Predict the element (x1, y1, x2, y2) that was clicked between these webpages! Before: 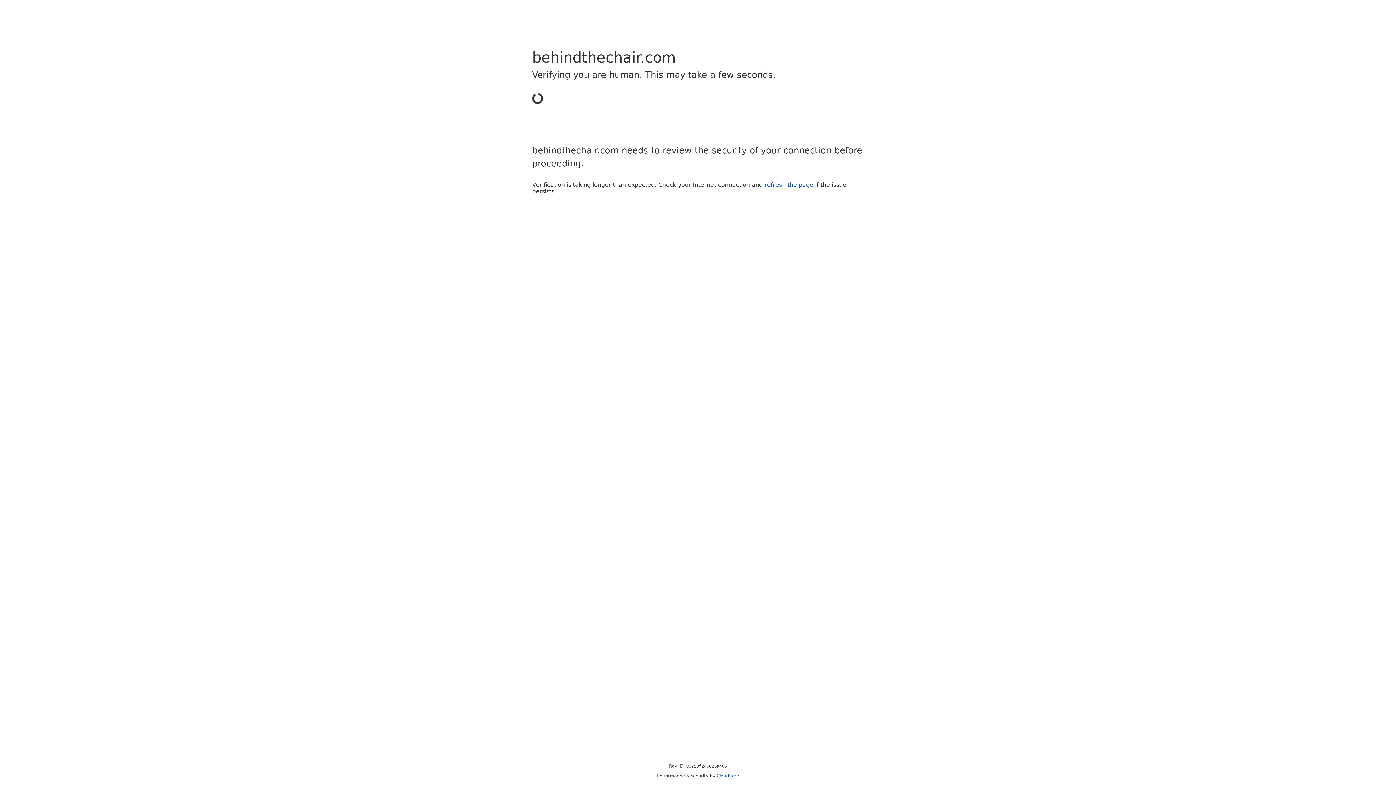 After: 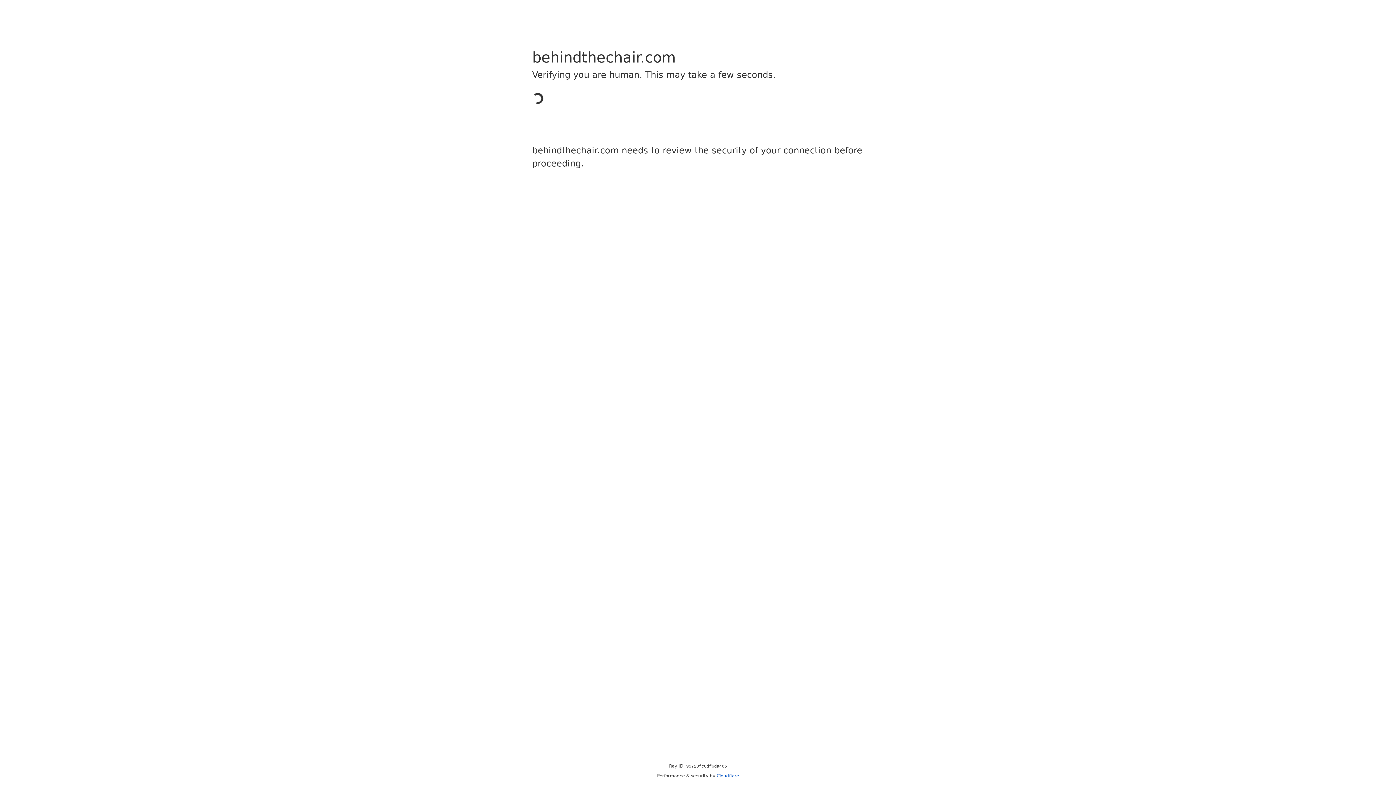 Action: label: Cloudflare bbox: (716, 773, 739, 778)